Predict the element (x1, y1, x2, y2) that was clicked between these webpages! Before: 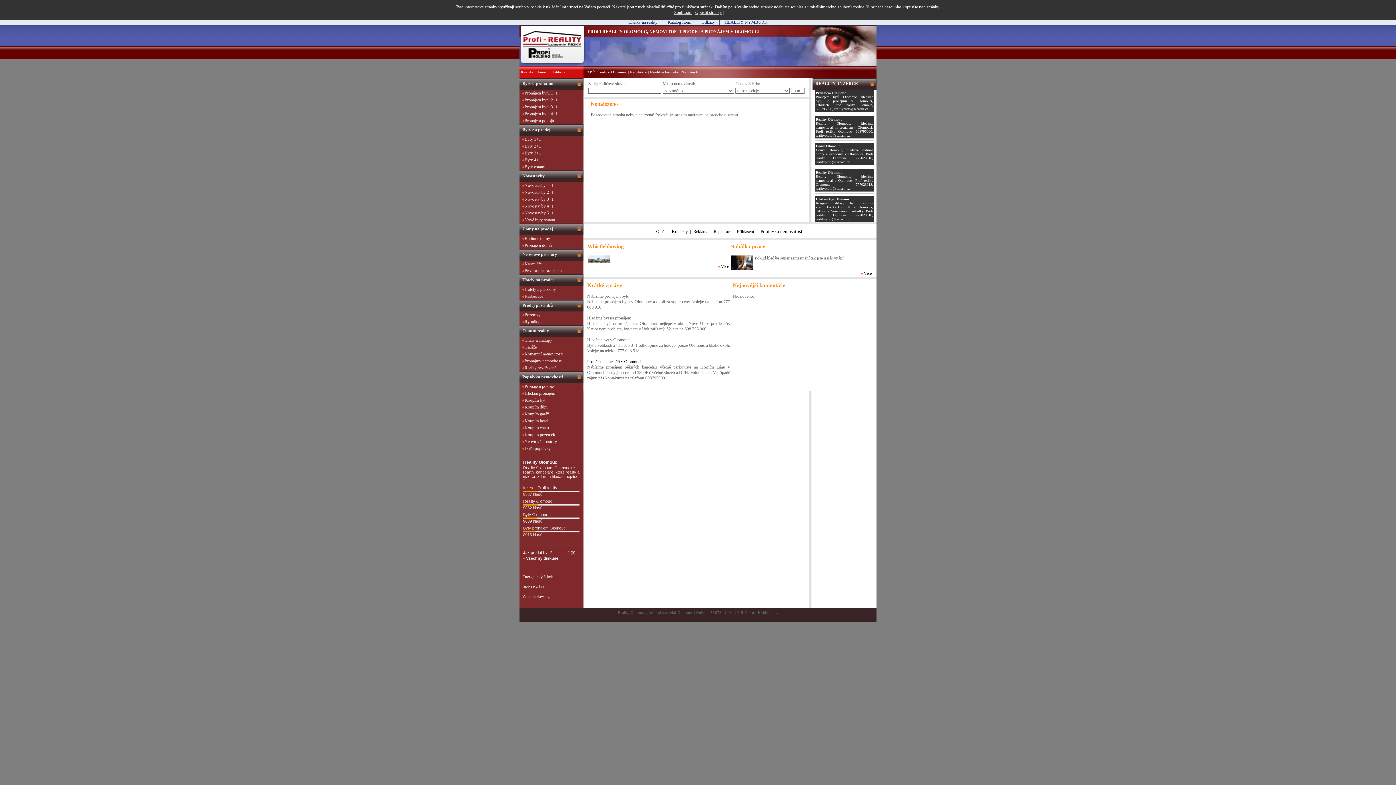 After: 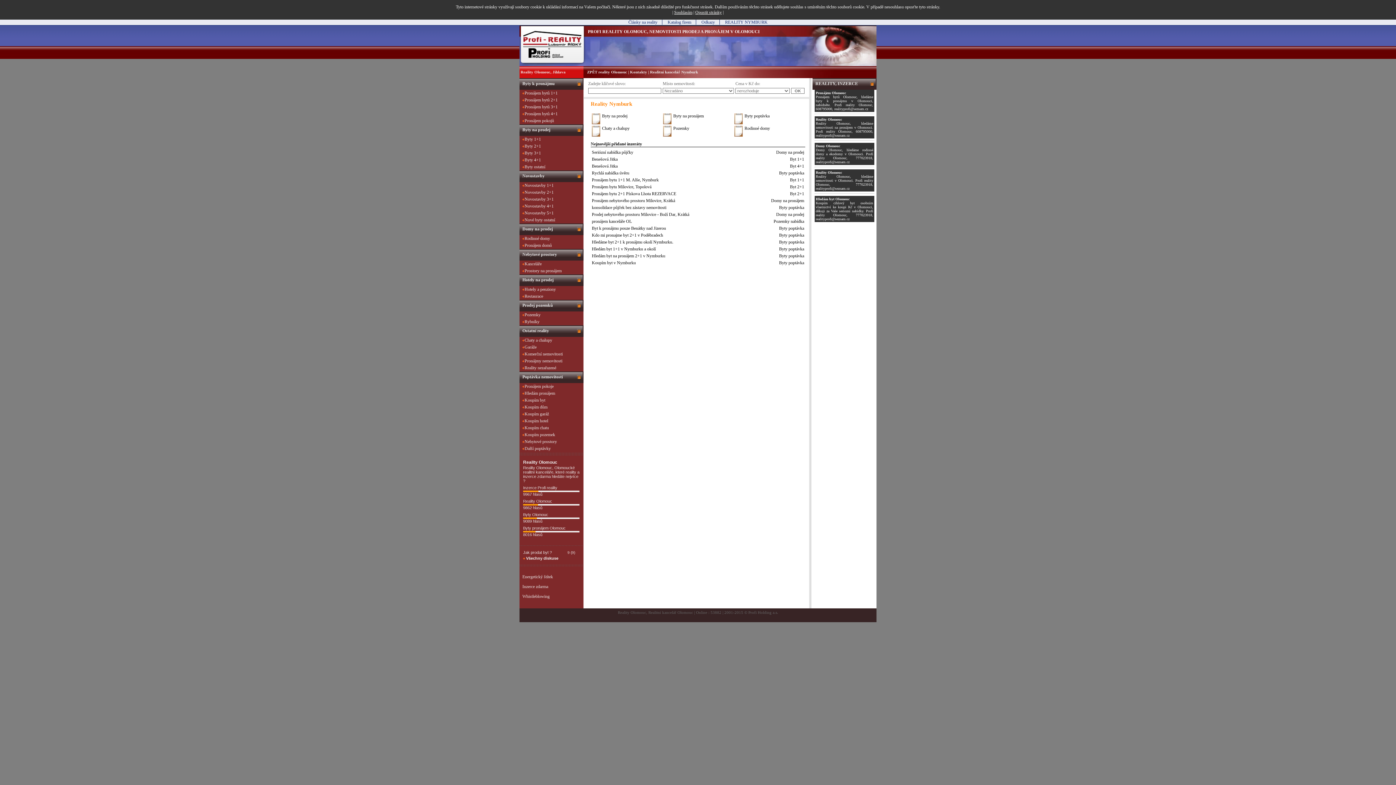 Action: bbox: (650, 69, 698, 74) label: Realitní kancelář Nymburk